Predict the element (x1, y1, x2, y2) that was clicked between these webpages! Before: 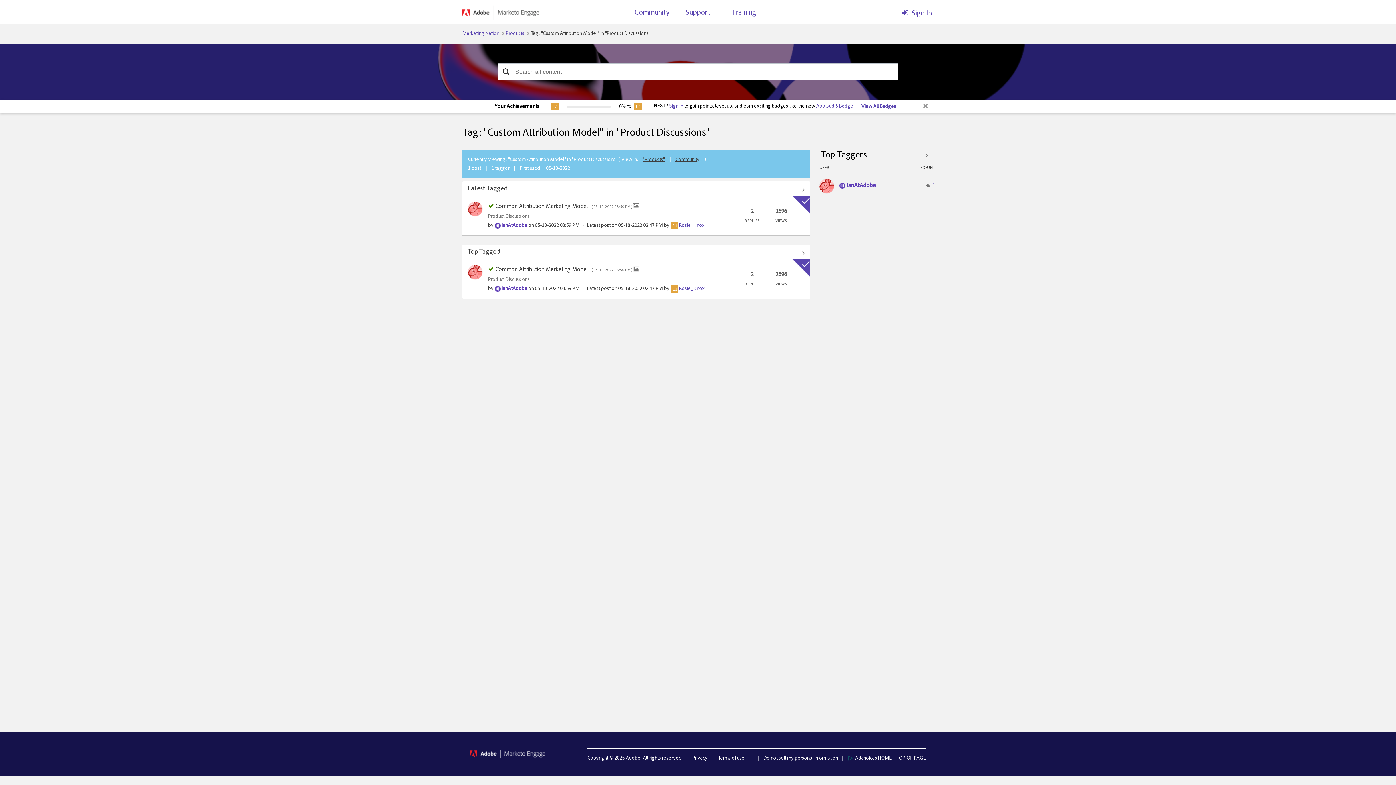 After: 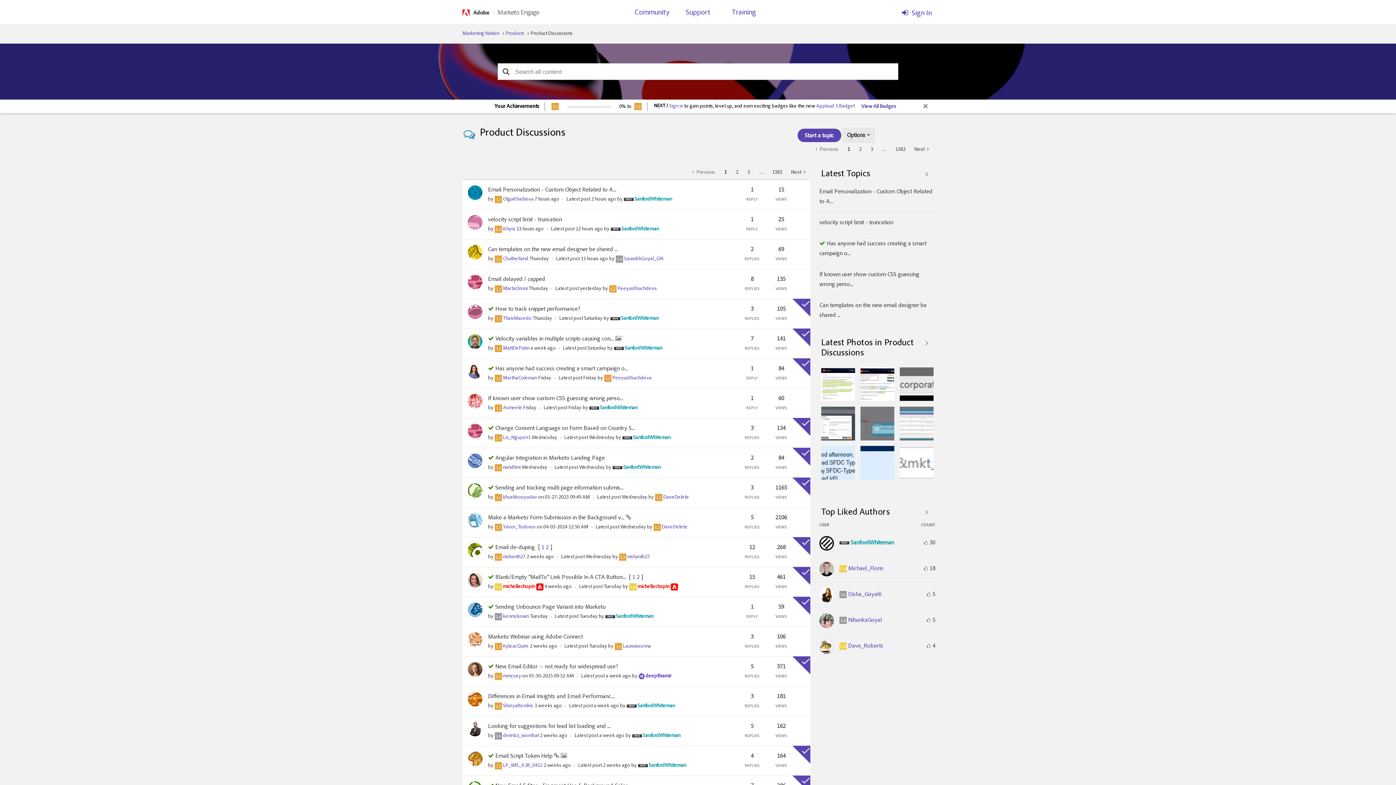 Action: bbox: (488, 214, 530, 219) label: Product Discussions